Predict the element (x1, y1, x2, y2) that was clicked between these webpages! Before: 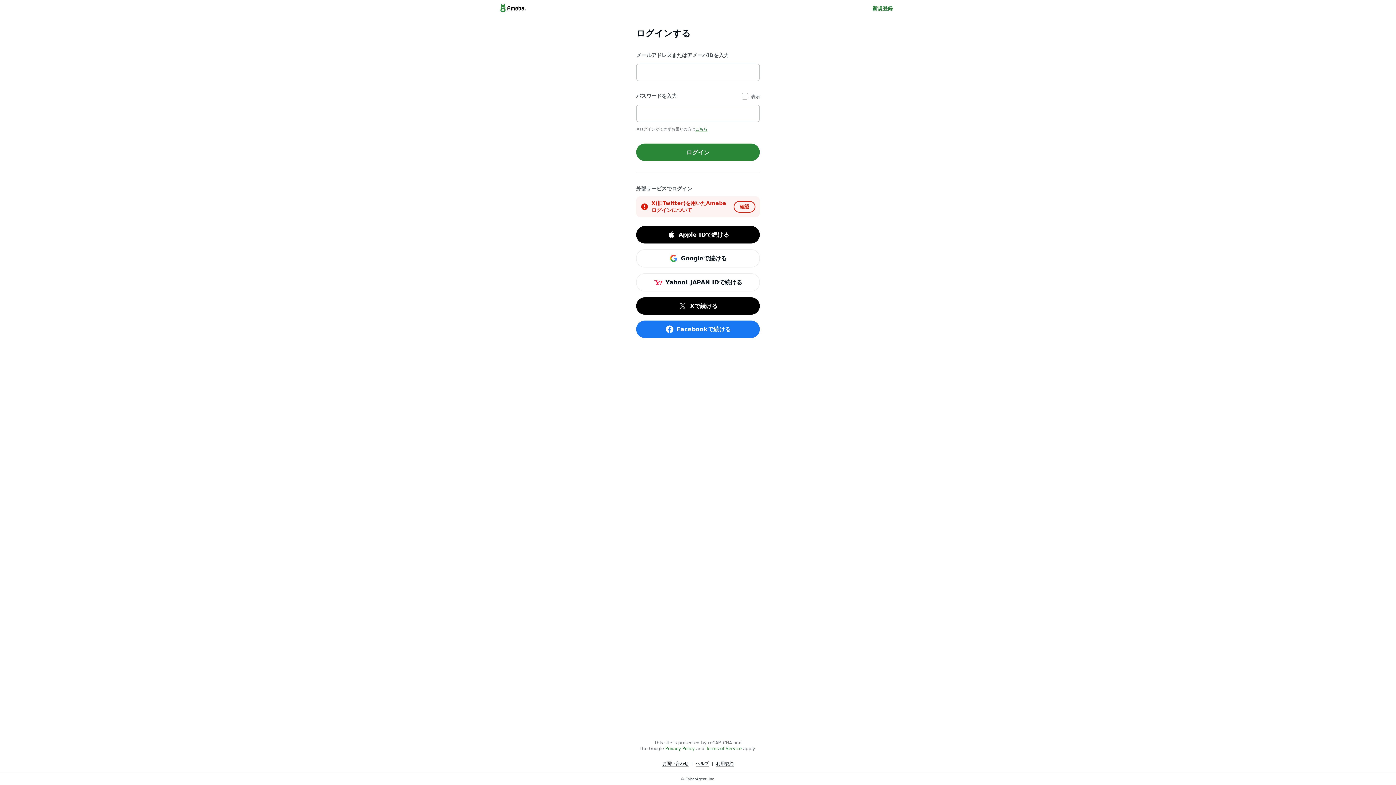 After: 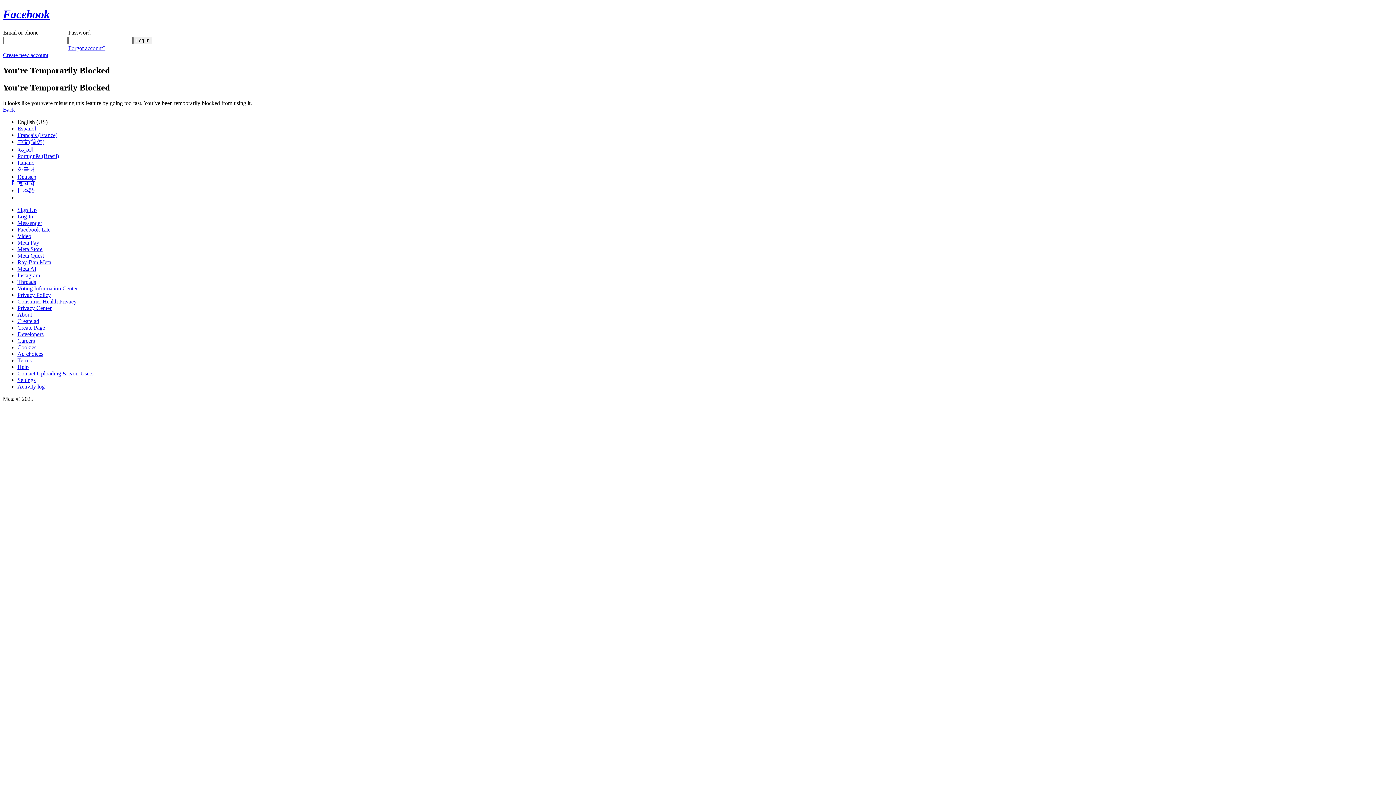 Action: label: Facebookで続ける bbox: (636, 320, 760, 338)